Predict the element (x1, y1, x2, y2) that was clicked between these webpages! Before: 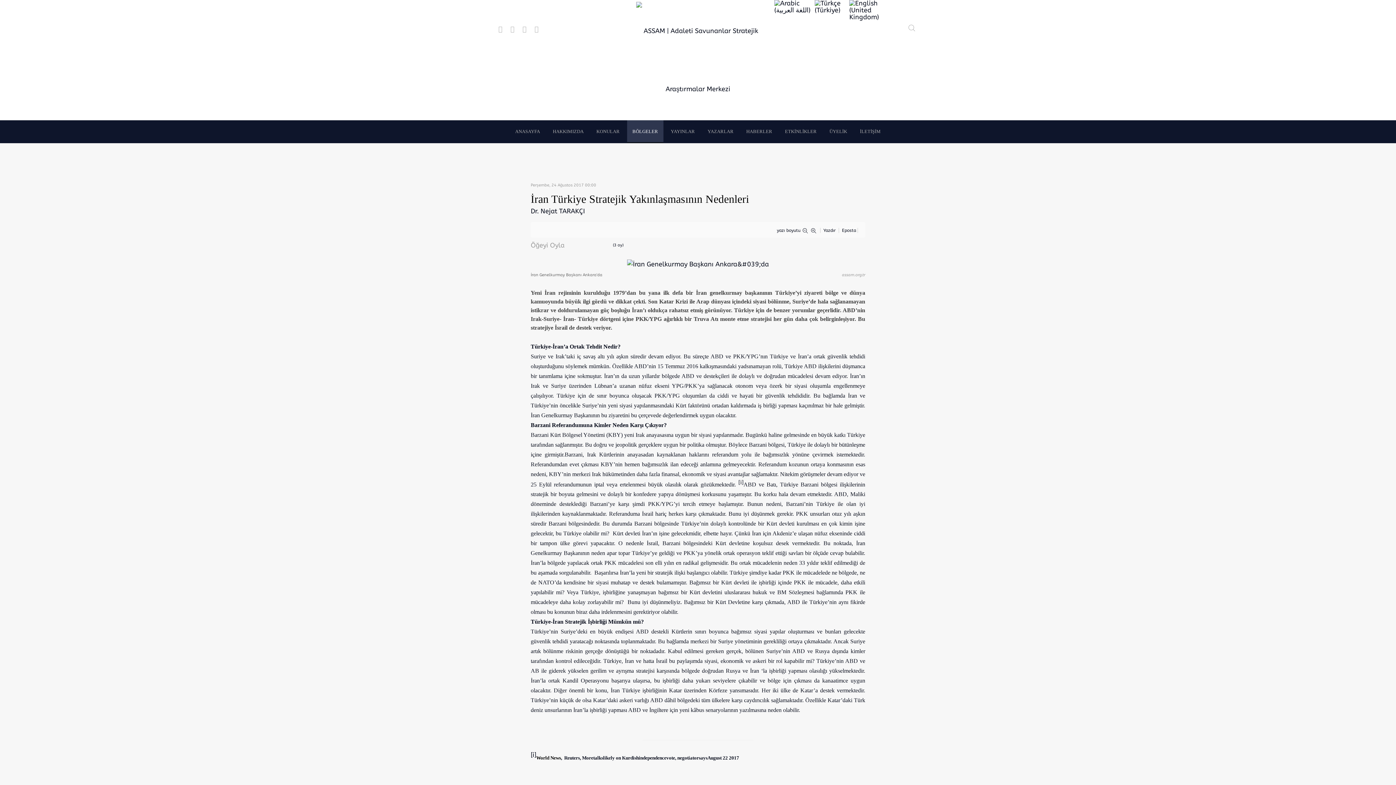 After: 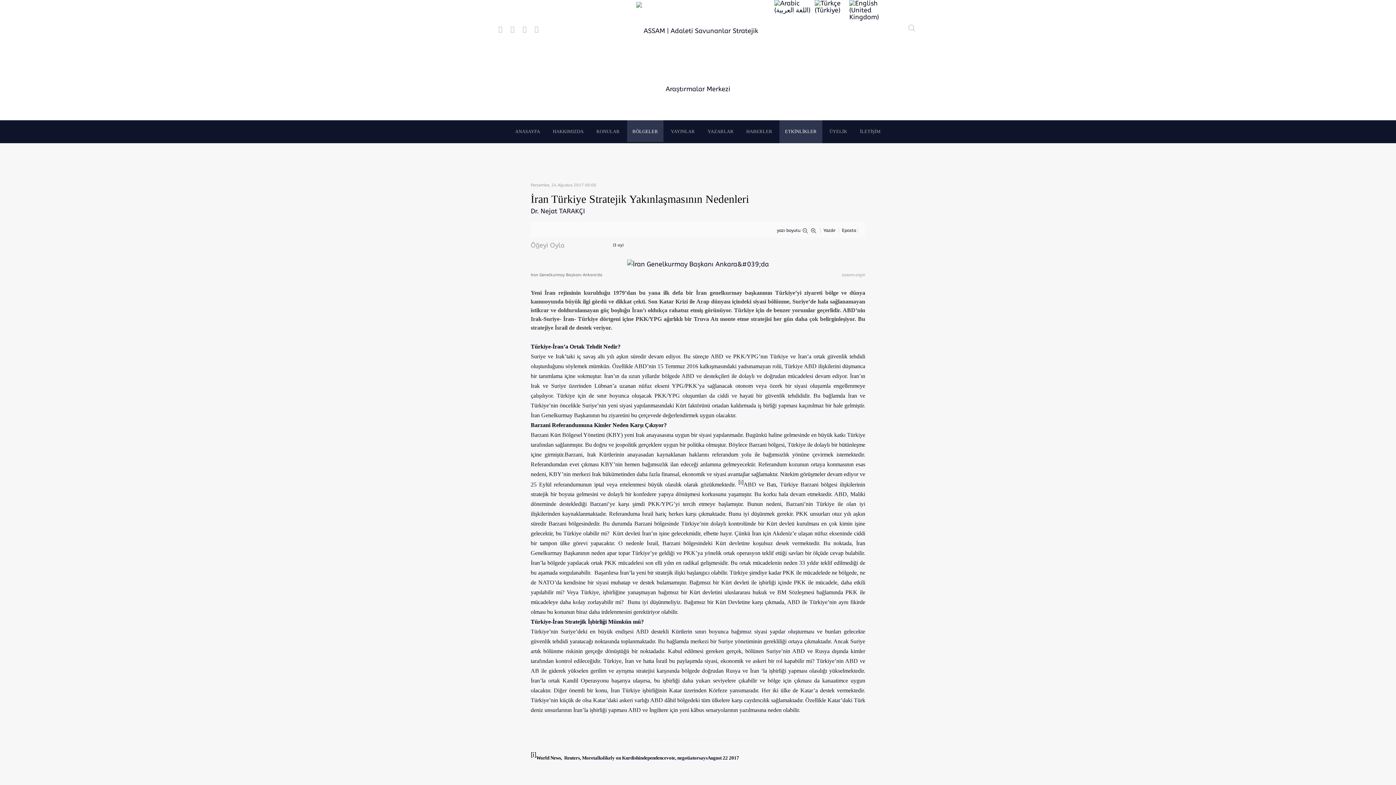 Action: label: ETKİNLİKLER bbox: (779, 120, 822, 143)